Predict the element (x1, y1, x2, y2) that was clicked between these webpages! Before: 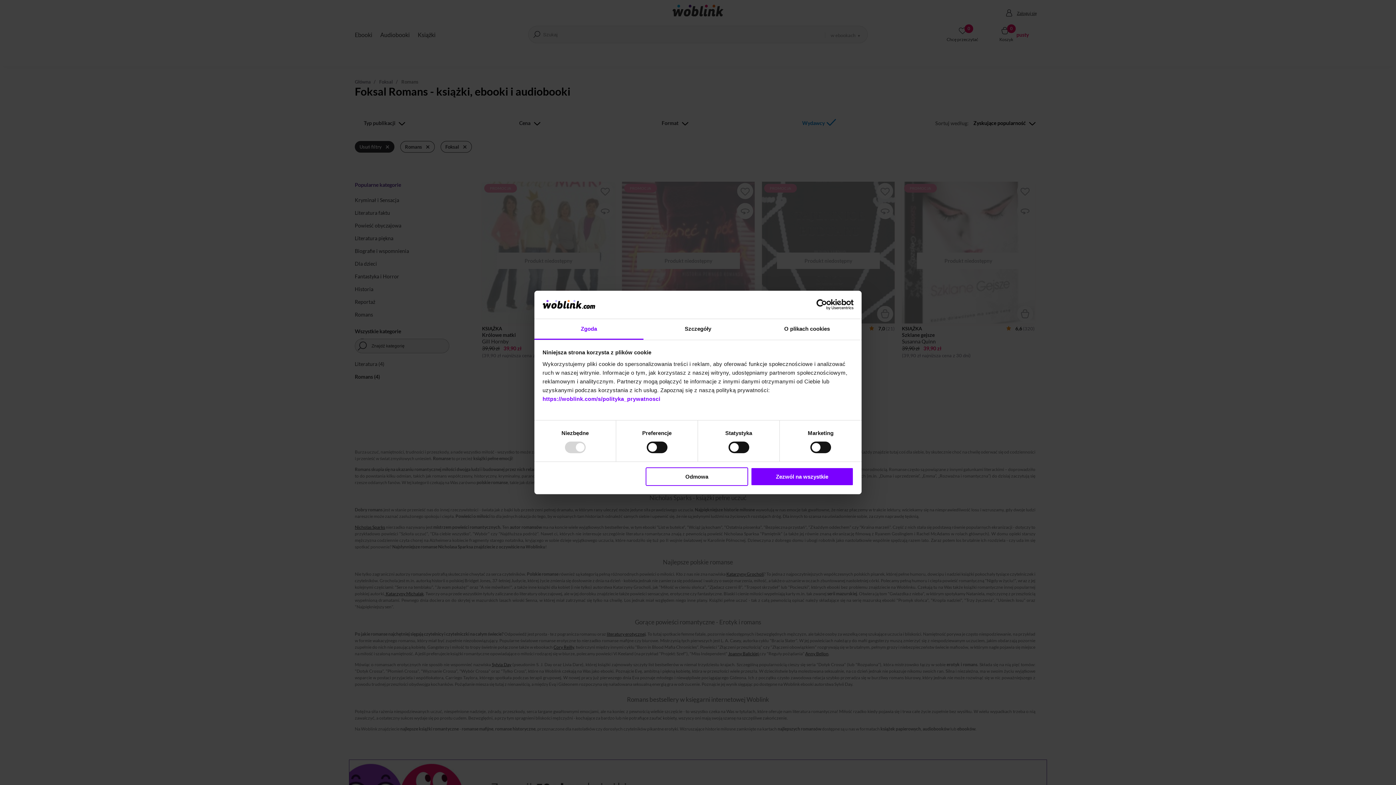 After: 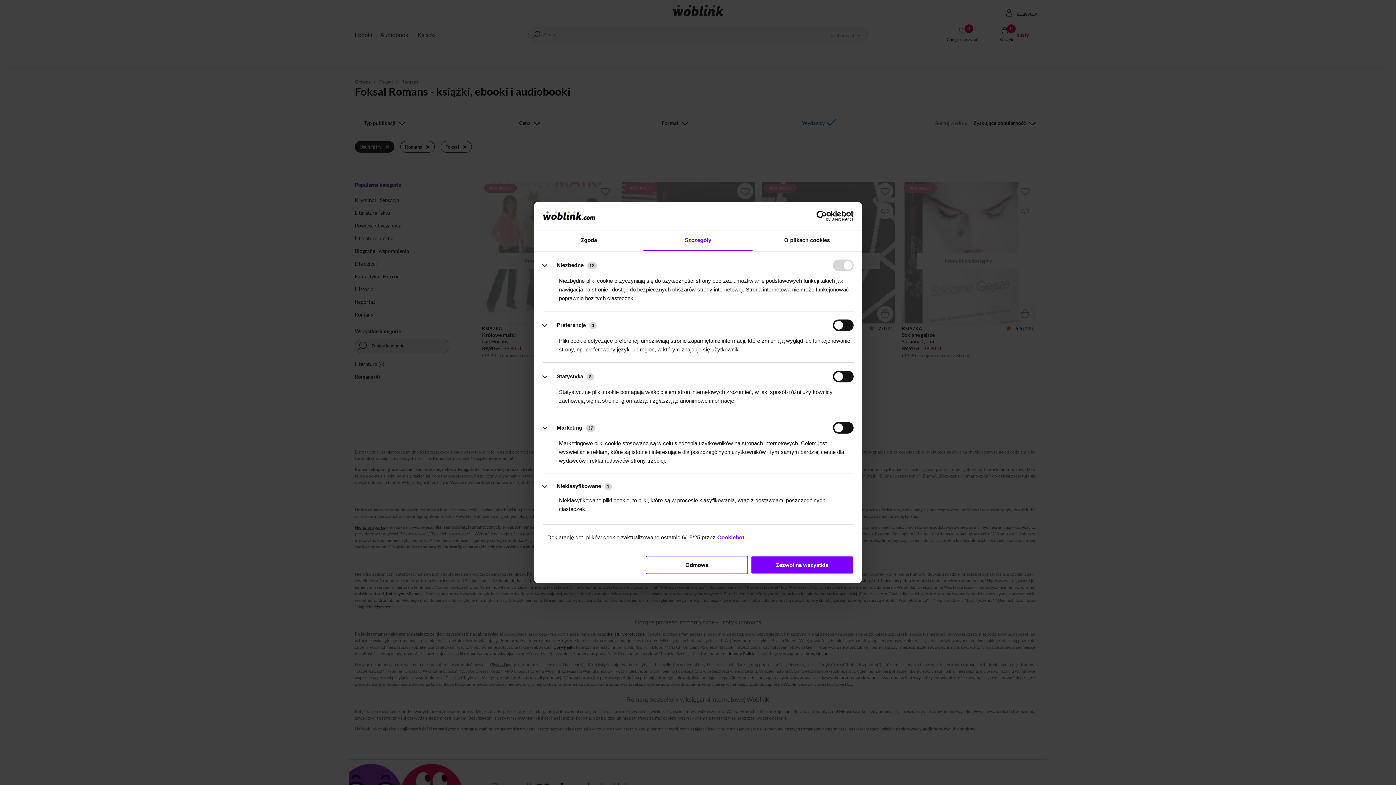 Action: label: Szczegóły bbox: (643, 319, 752, 339)